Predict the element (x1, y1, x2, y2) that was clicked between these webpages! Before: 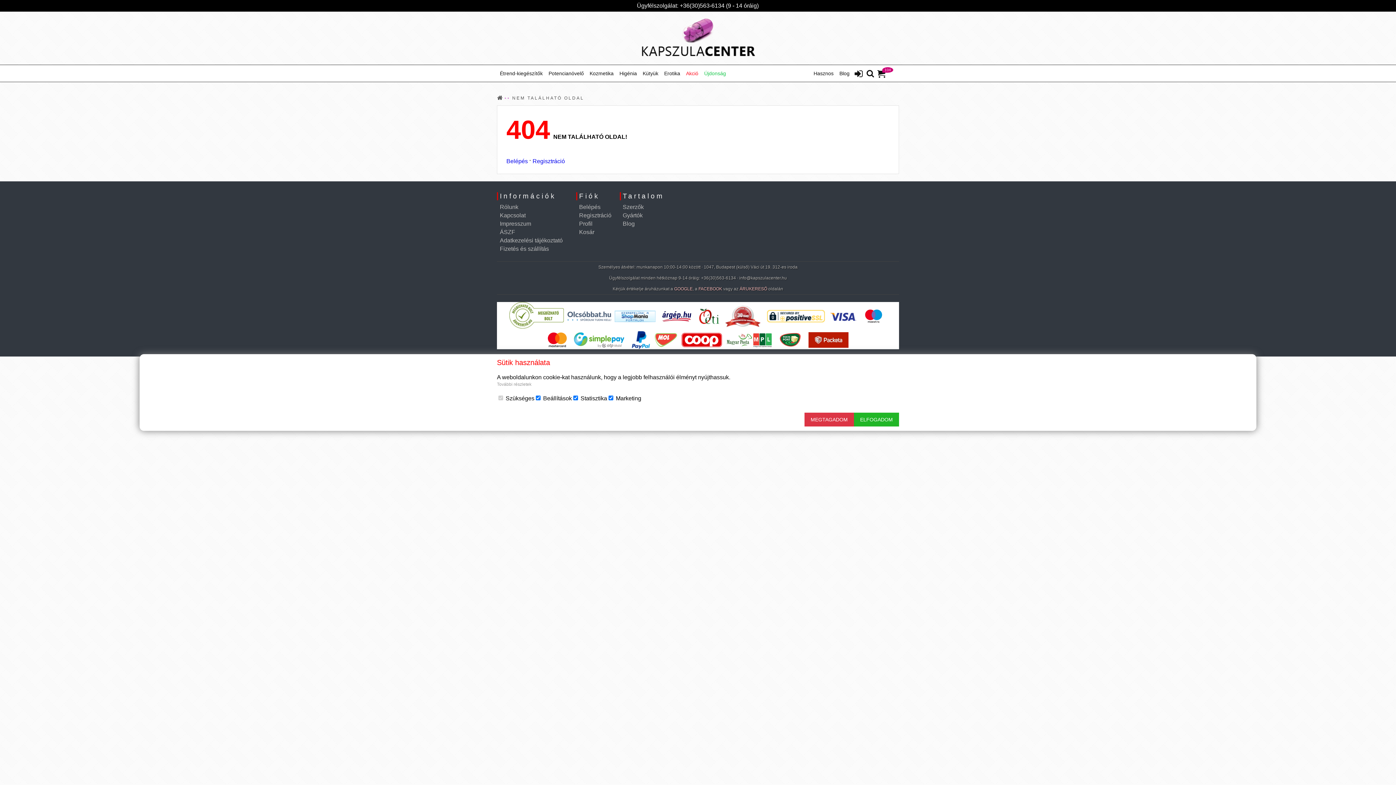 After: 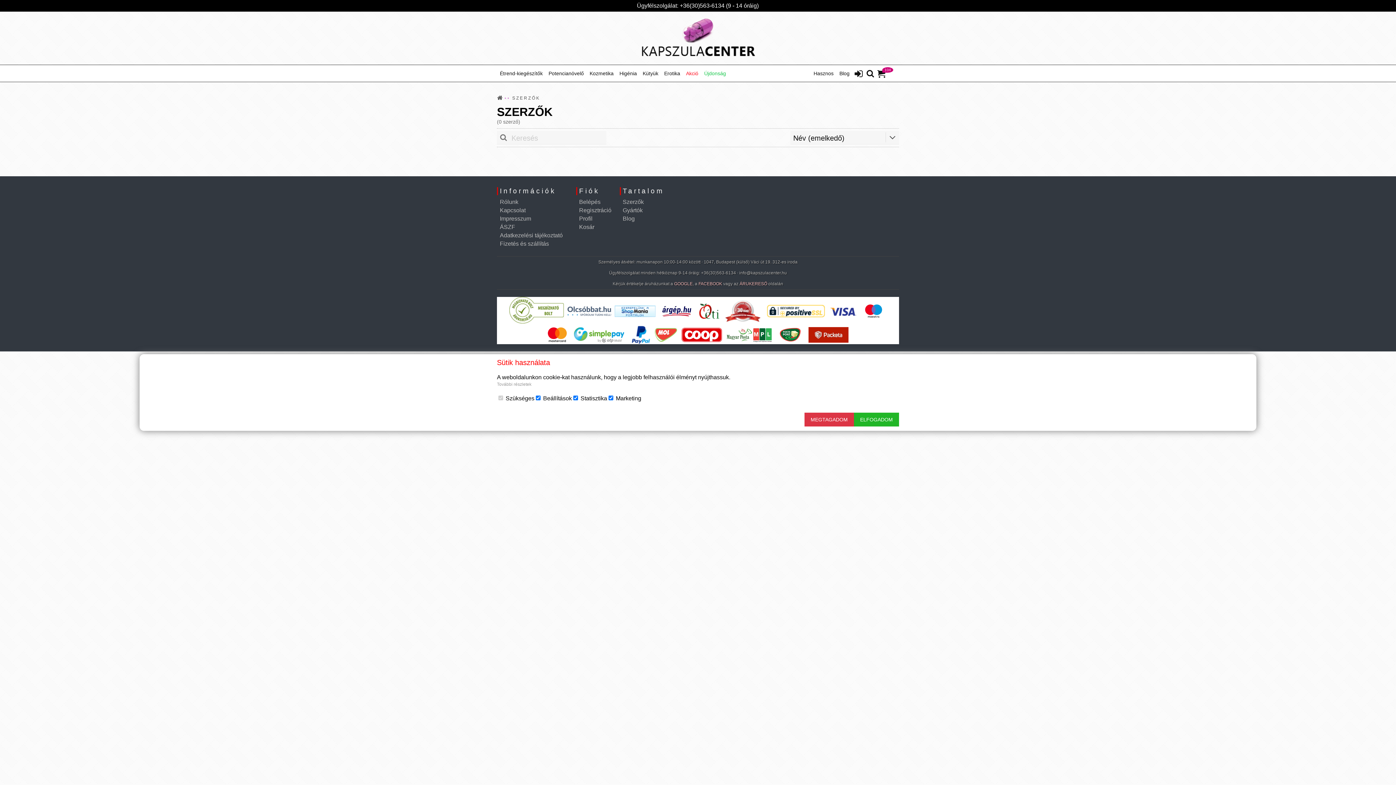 Action: bbox: (620, 204, 678, 212) label: Szerzők